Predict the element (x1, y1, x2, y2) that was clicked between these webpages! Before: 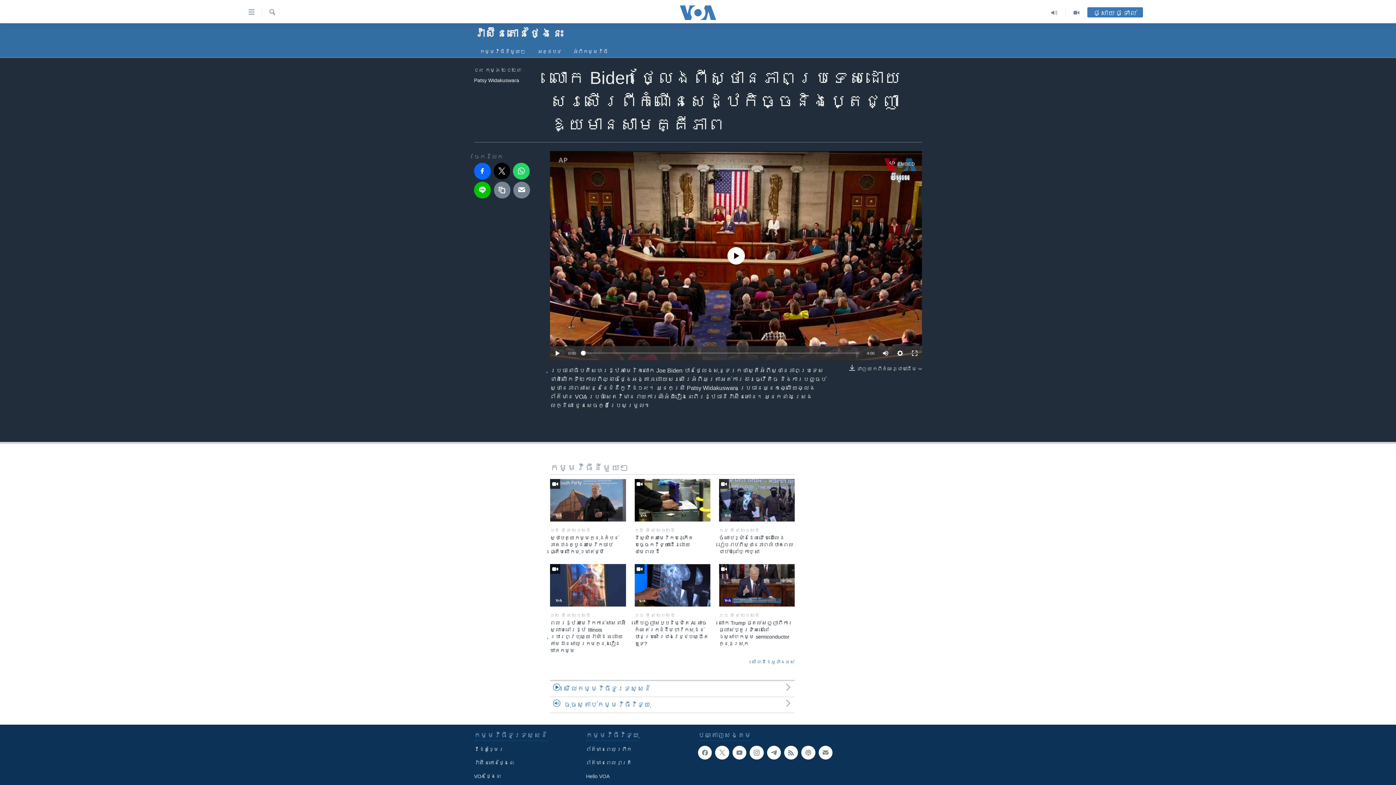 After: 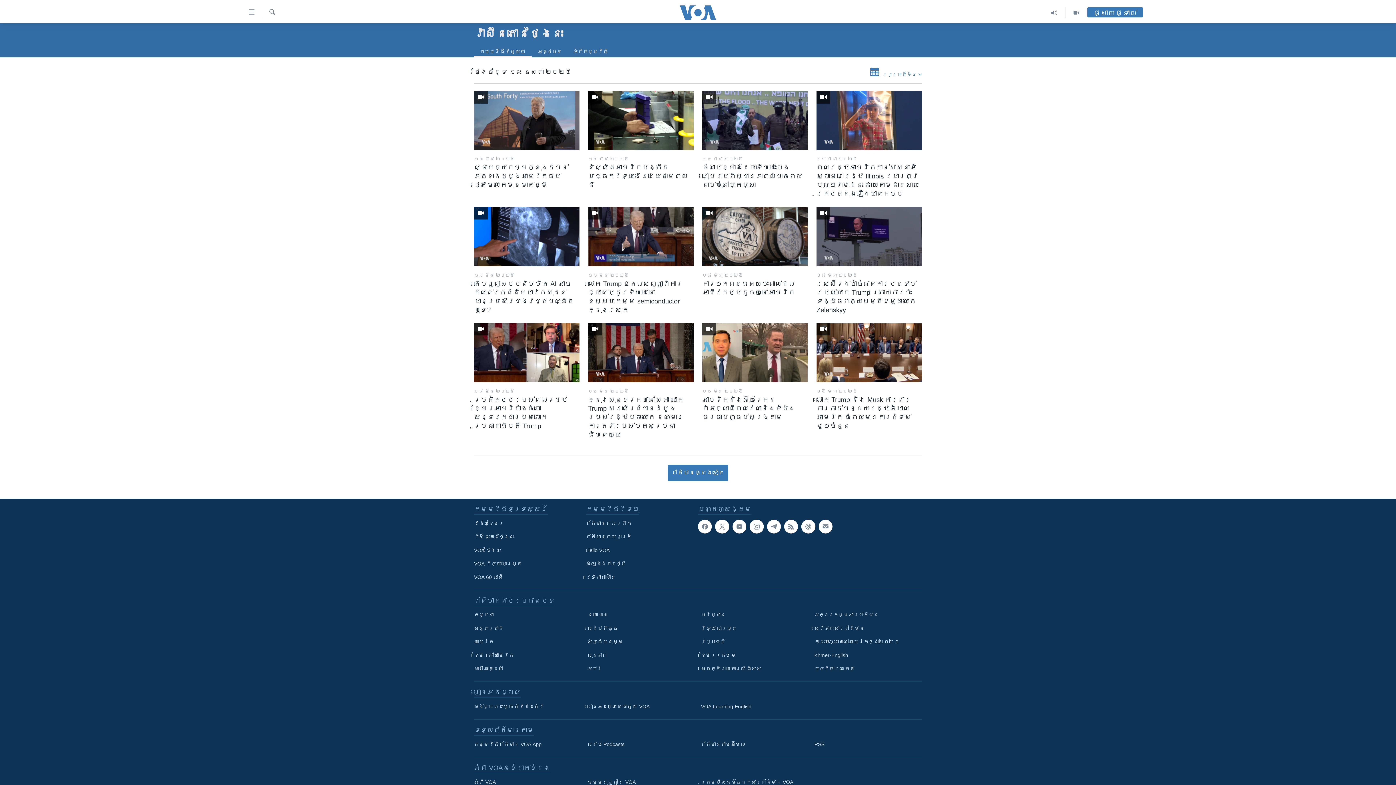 Action: label: វ៉ាស៊ីនតោន​ថ្ងៃ​នេះ bbox: (474, 23, 562, 40)